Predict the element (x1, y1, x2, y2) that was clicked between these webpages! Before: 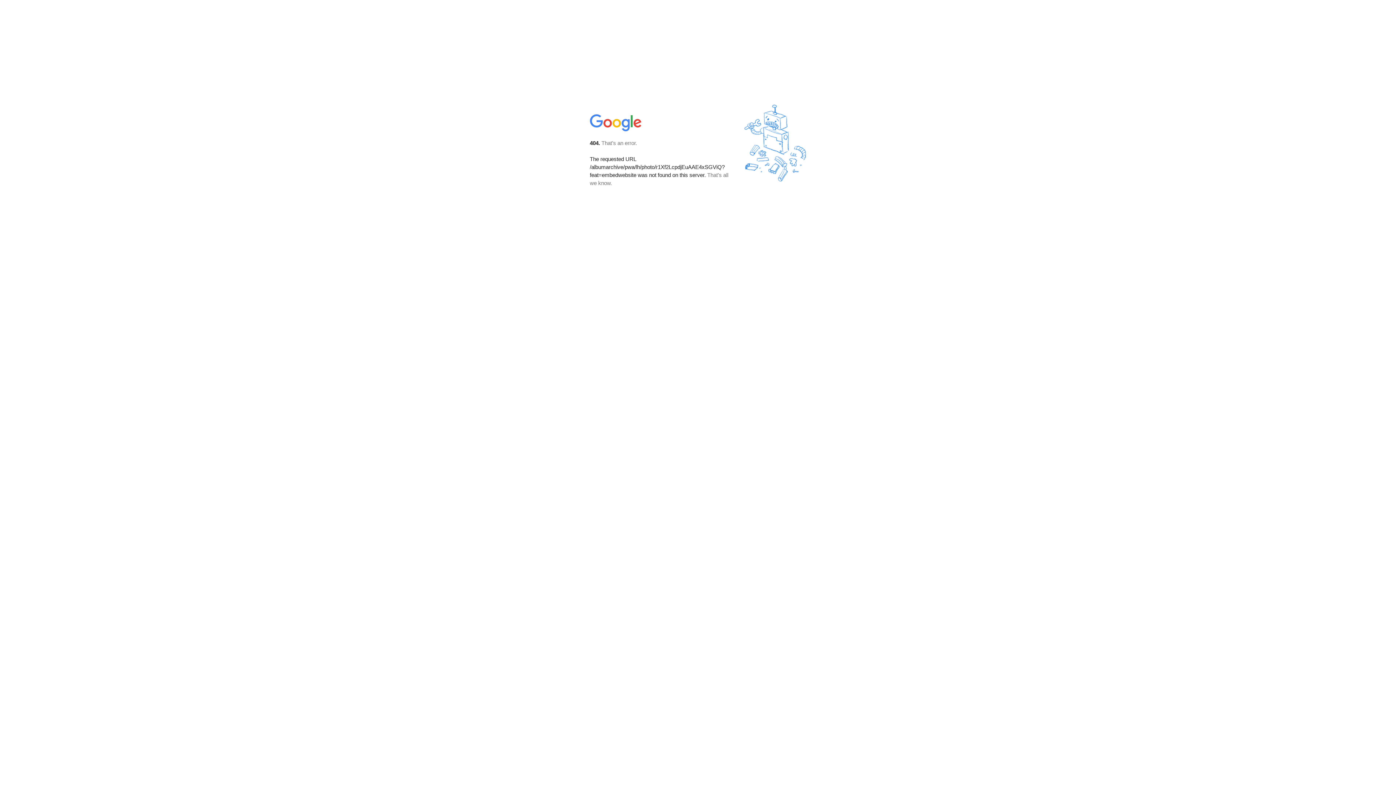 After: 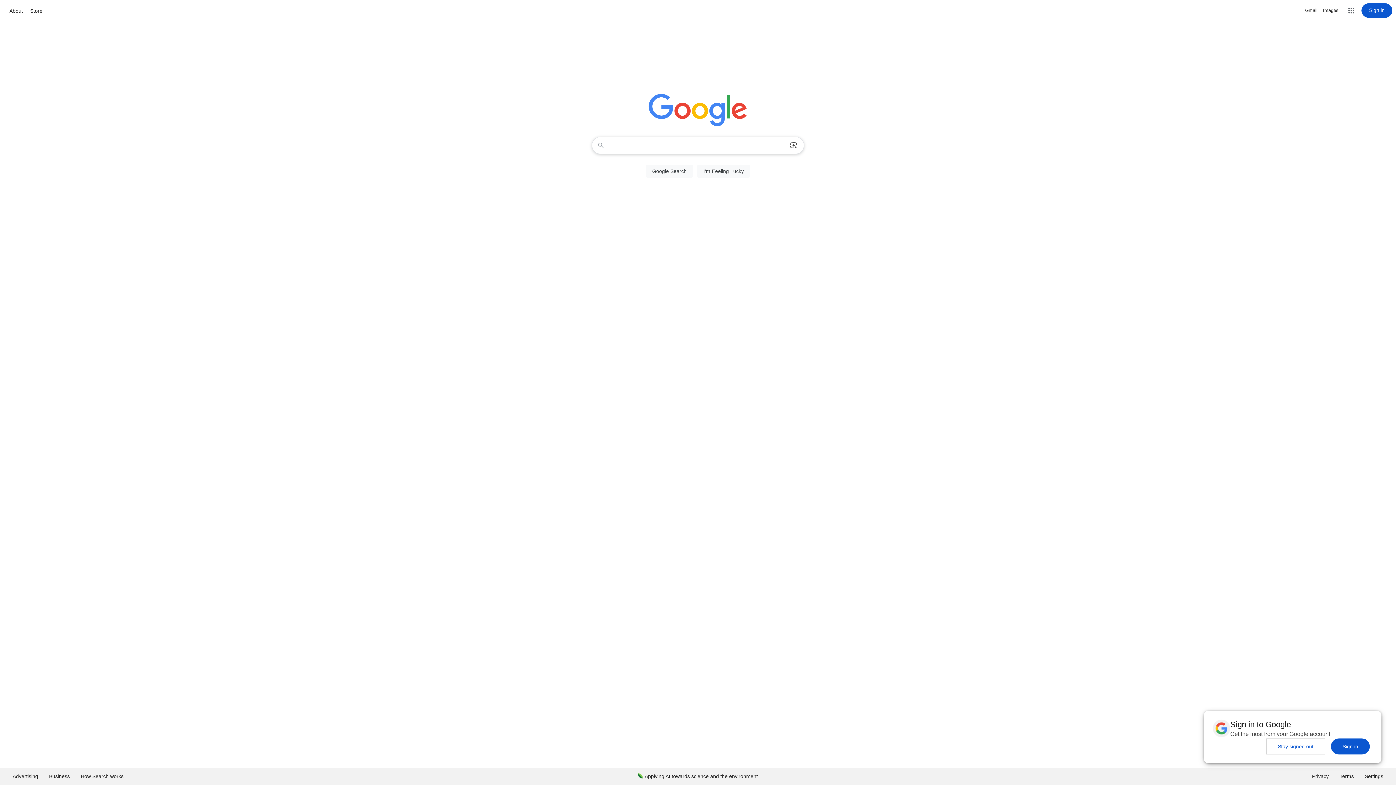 Action: bbox: (590, 127, 642, 134)